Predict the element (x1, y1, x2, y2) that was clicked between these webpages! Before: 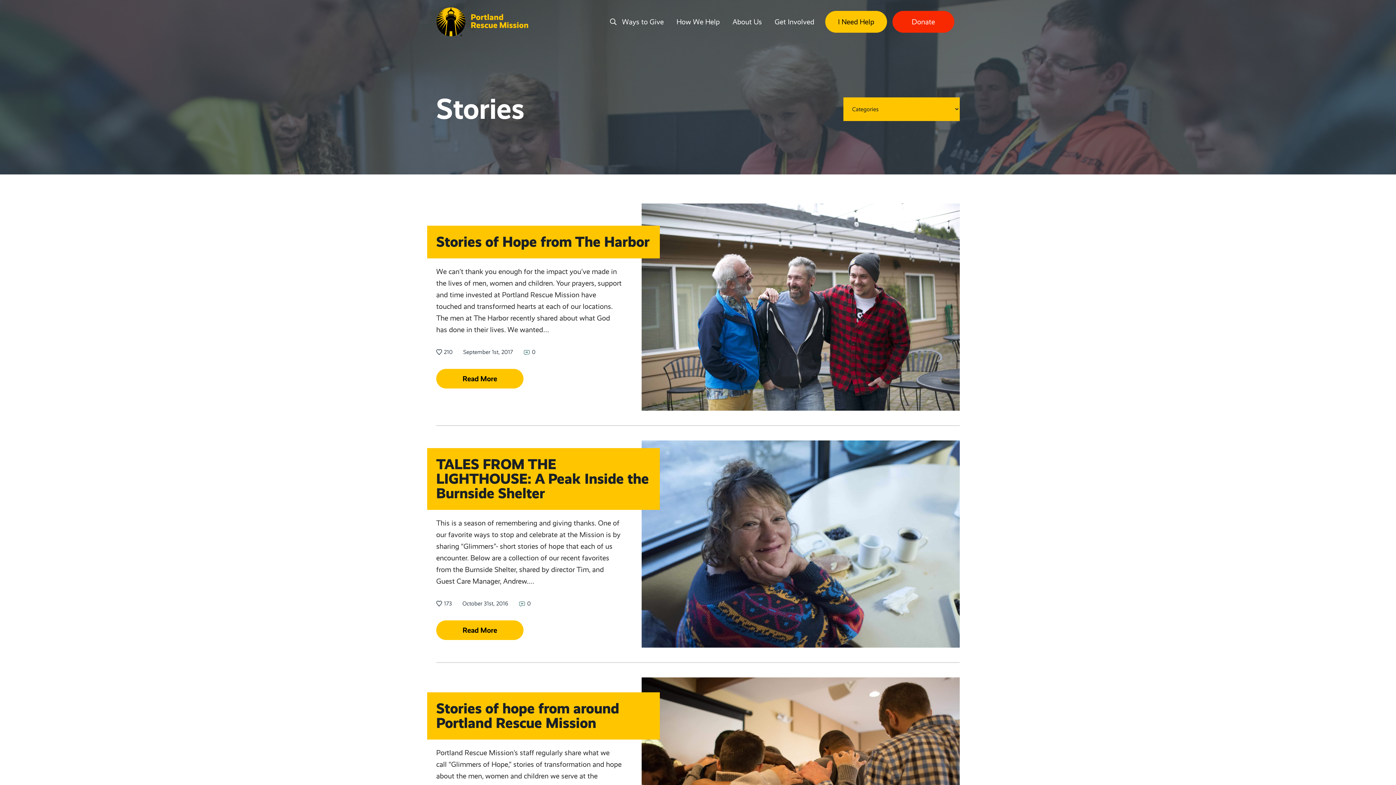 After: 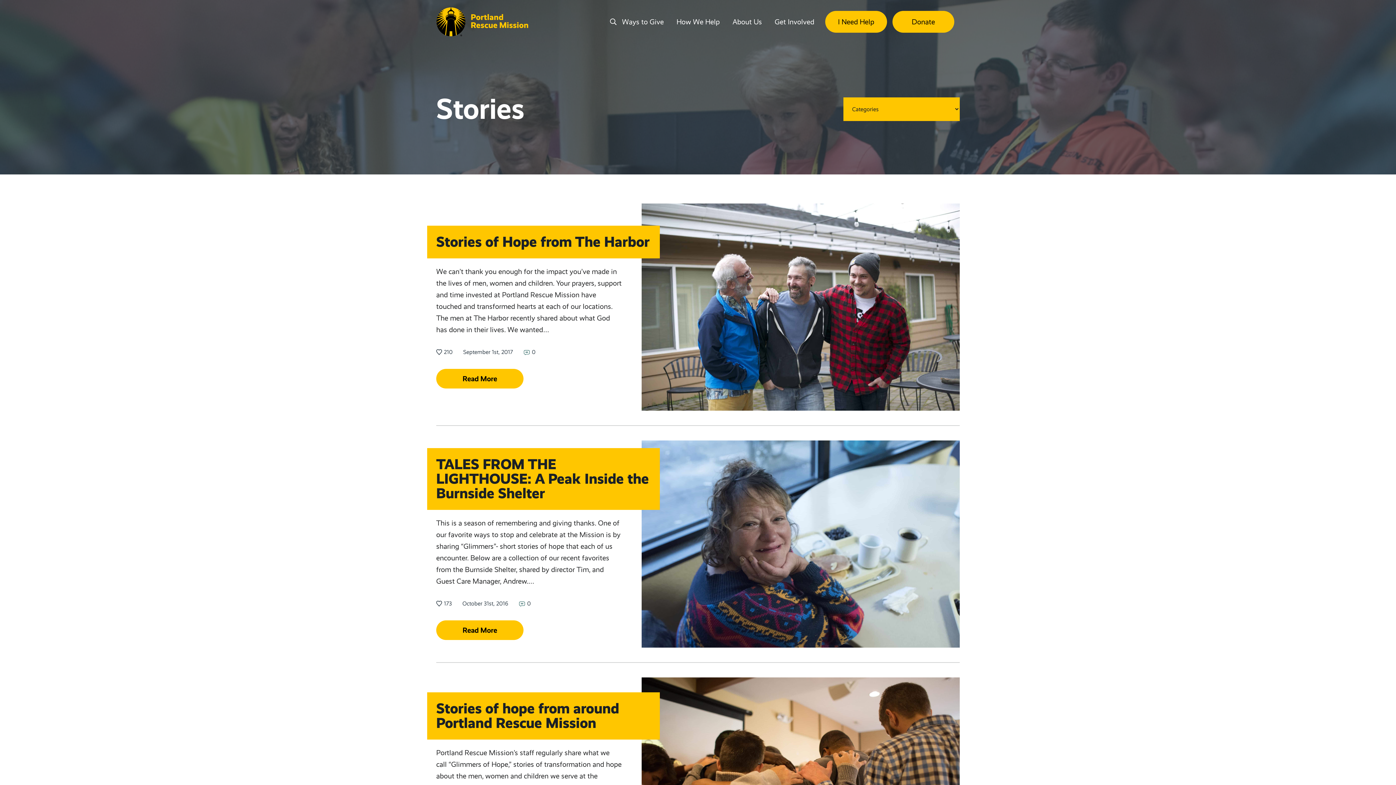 Action: bbox: (892, 10, 954, 32) label: Donate